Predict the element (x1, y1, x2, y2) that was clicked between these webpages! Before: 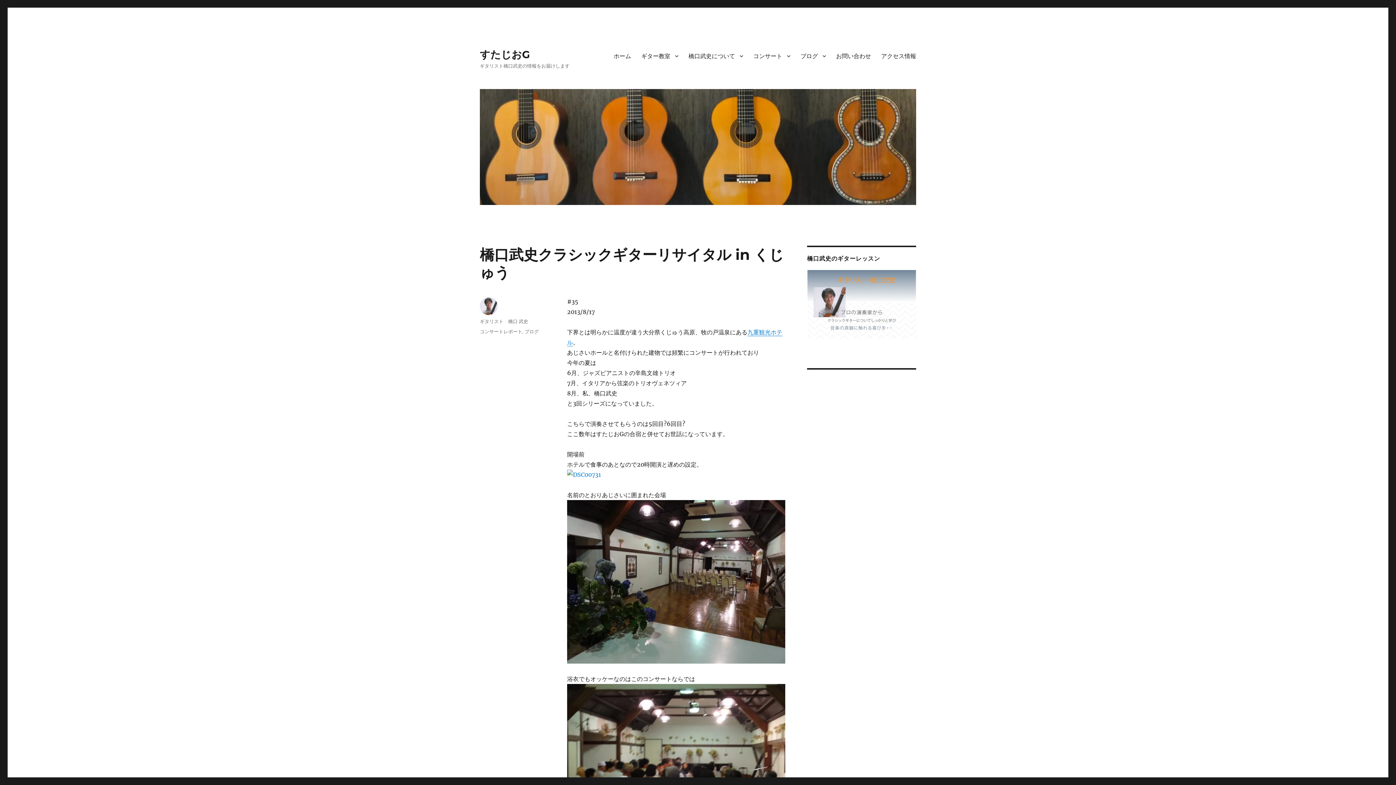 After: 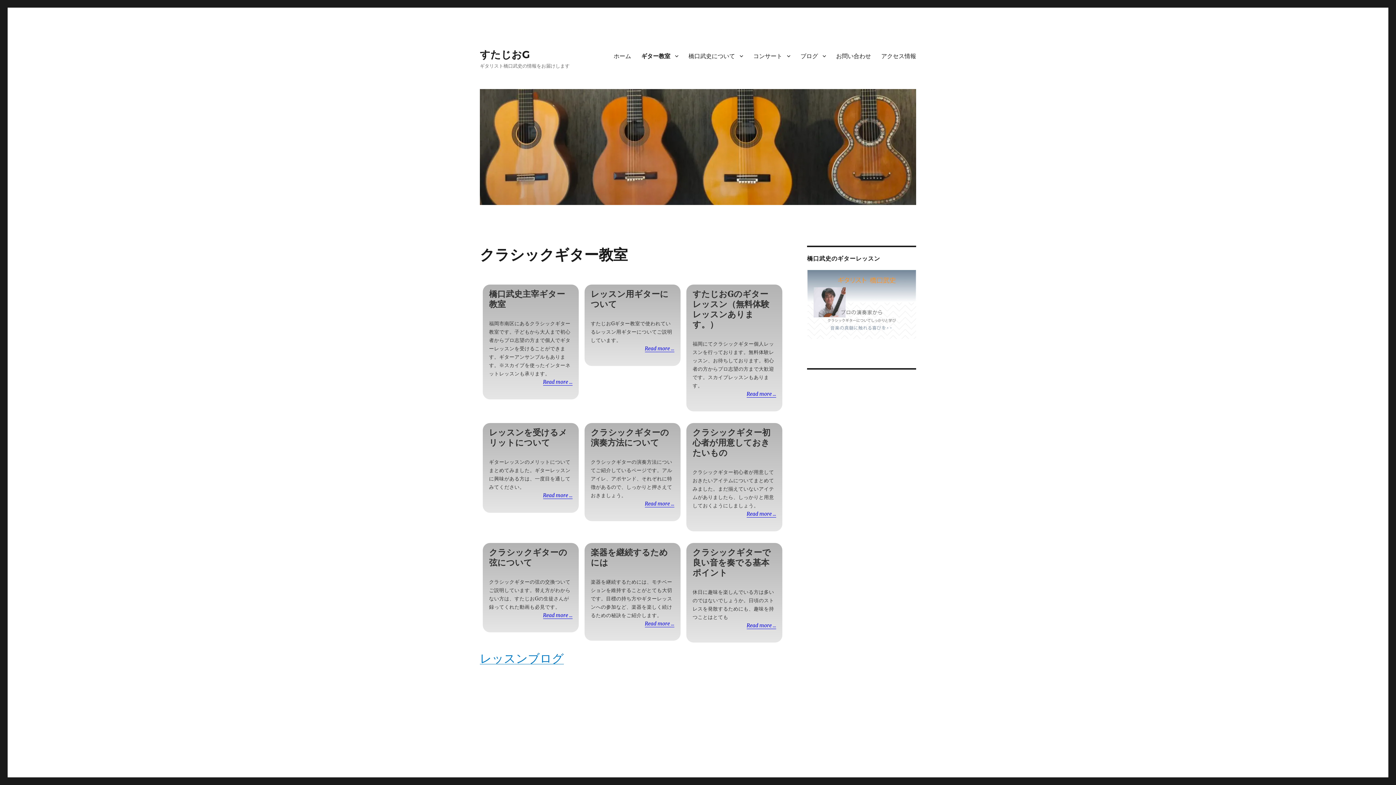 Action: bbox: (807, 270, 916, 340)